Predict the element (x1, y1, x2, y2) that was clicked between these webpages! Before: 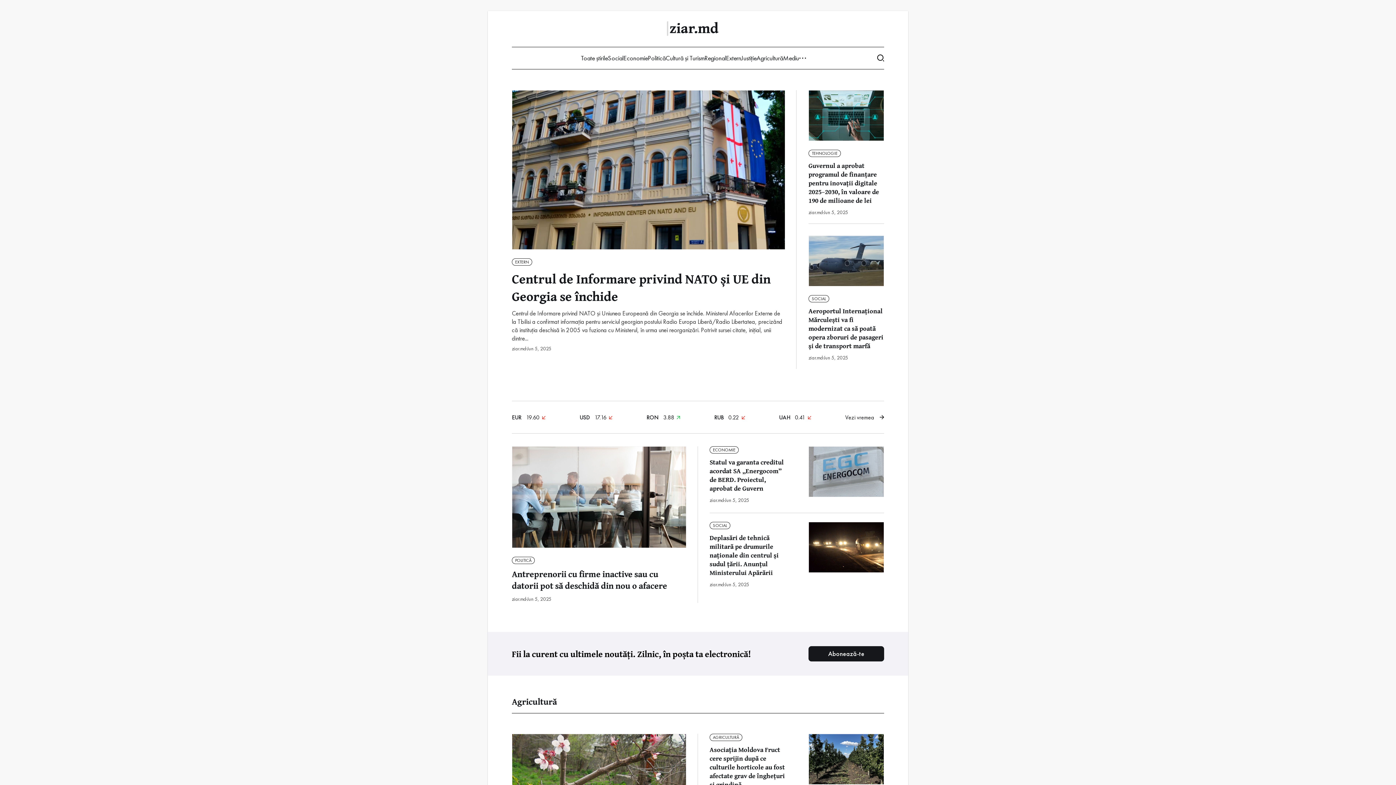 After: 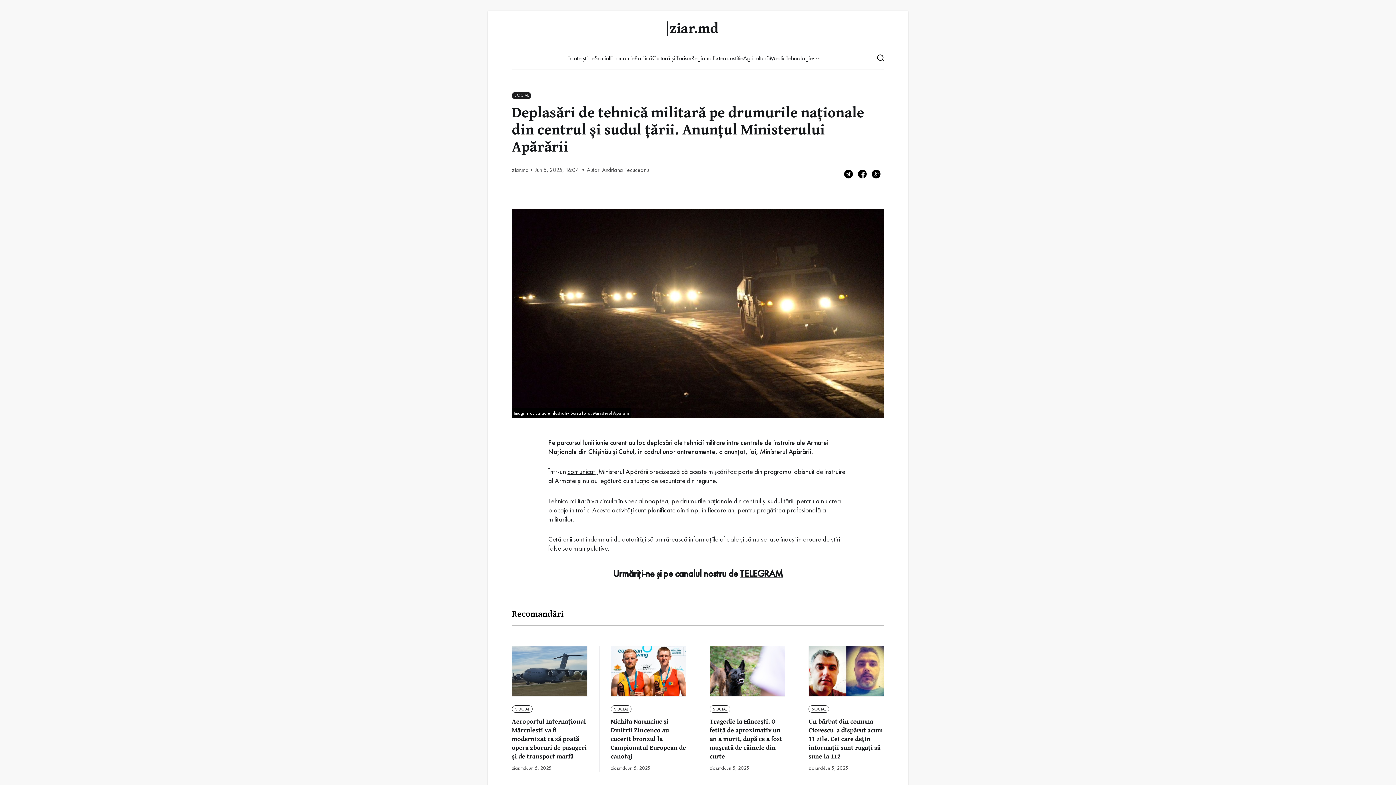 Action: label: SOCIAL
Deplasări de tehnică militară pe drumurile naționale din centrul și sudul țării. Anunțul Ministerului Apărării
ziar.md
Jun 5, 2025 bbox: (709, 522, 884, 588)